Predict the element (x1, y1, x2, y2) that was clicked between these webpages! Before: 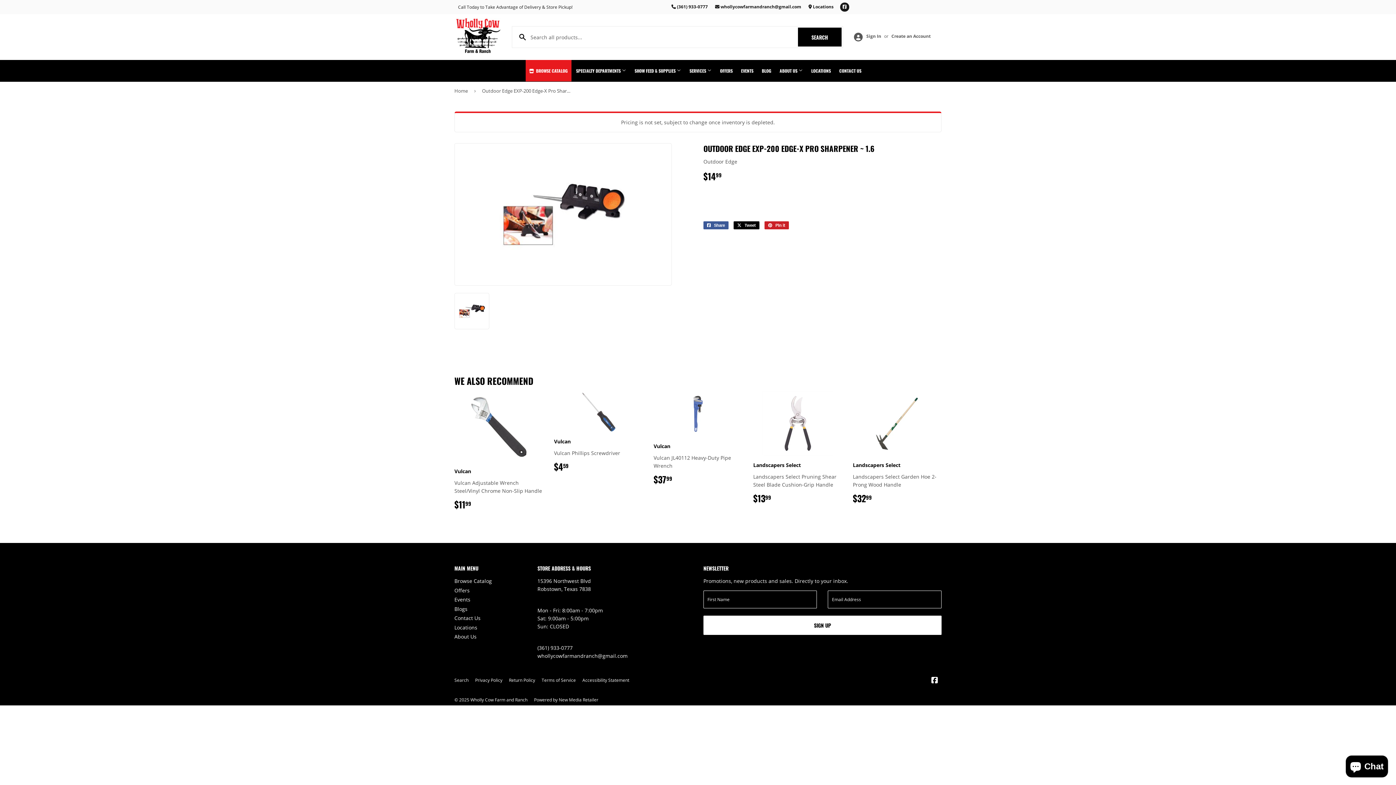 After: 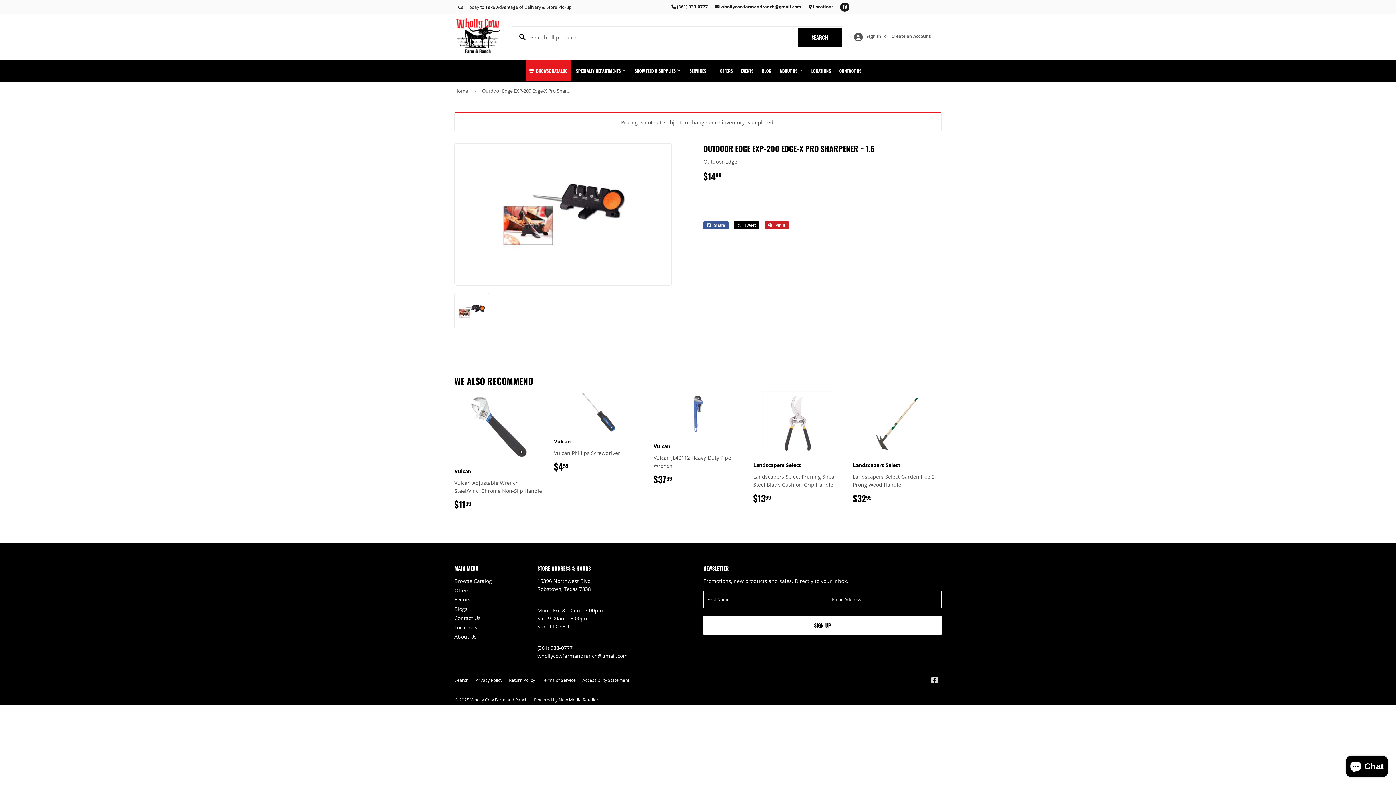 Action: bbox: (931, 677, 938, 684) label: Facebook